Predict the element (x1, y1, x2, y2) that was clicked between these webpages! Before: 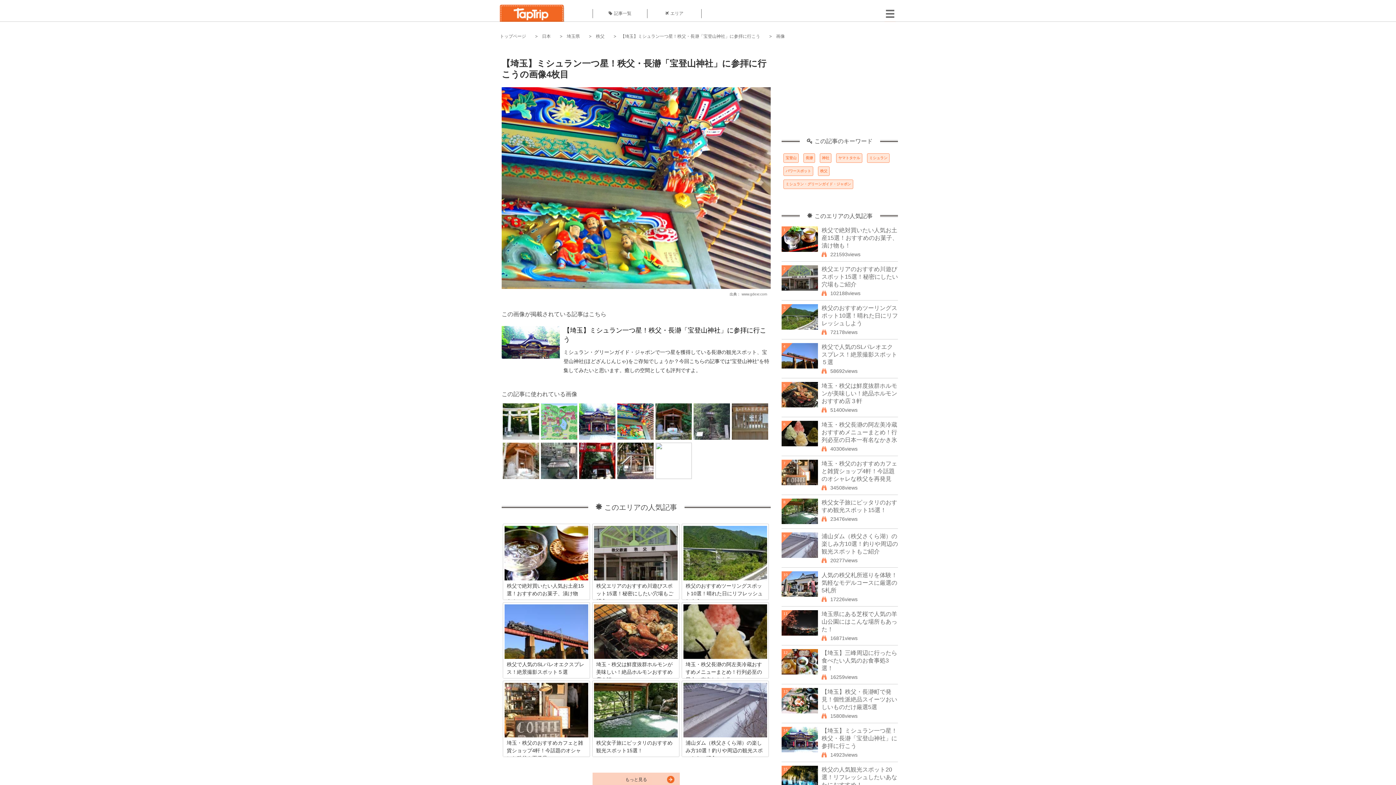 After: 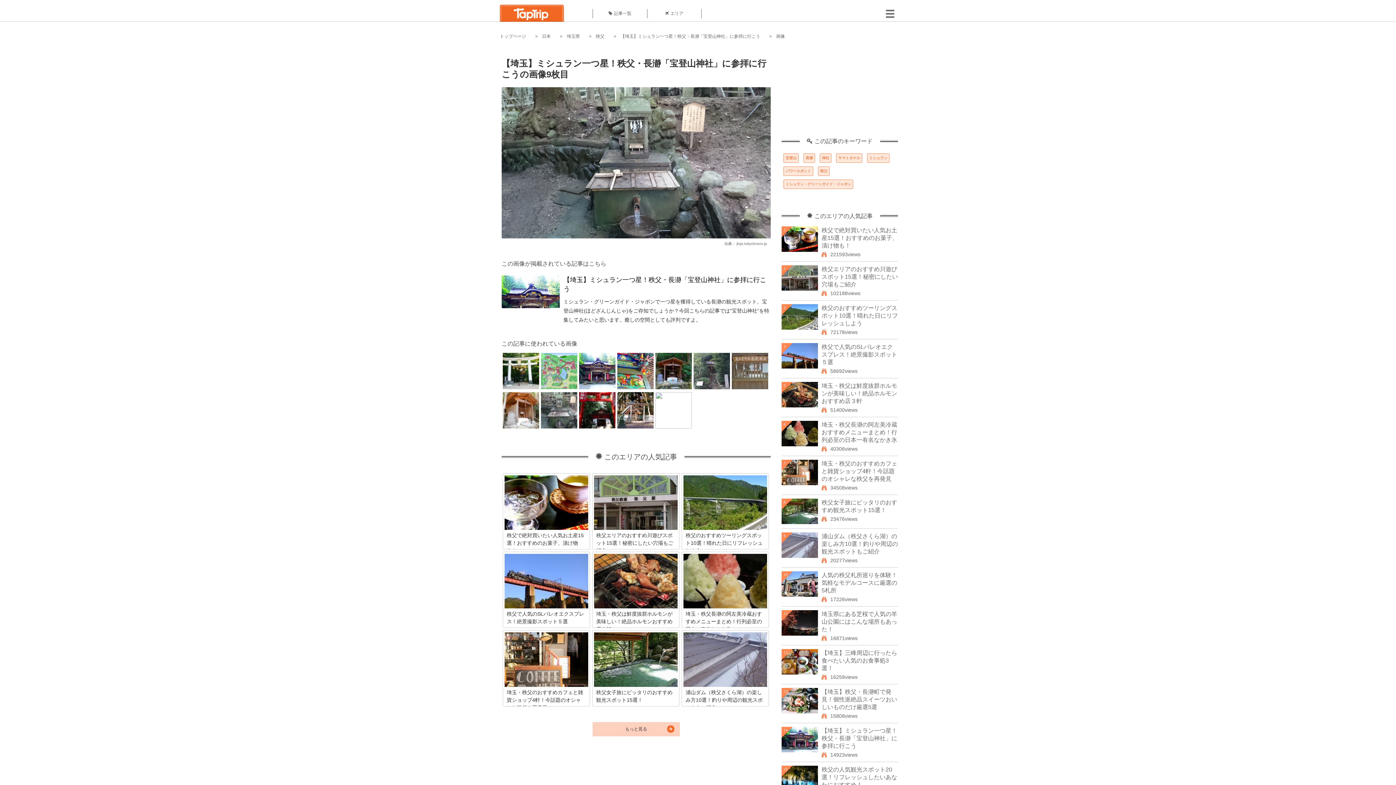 Action: bbox: (541, 475, 577, 480)